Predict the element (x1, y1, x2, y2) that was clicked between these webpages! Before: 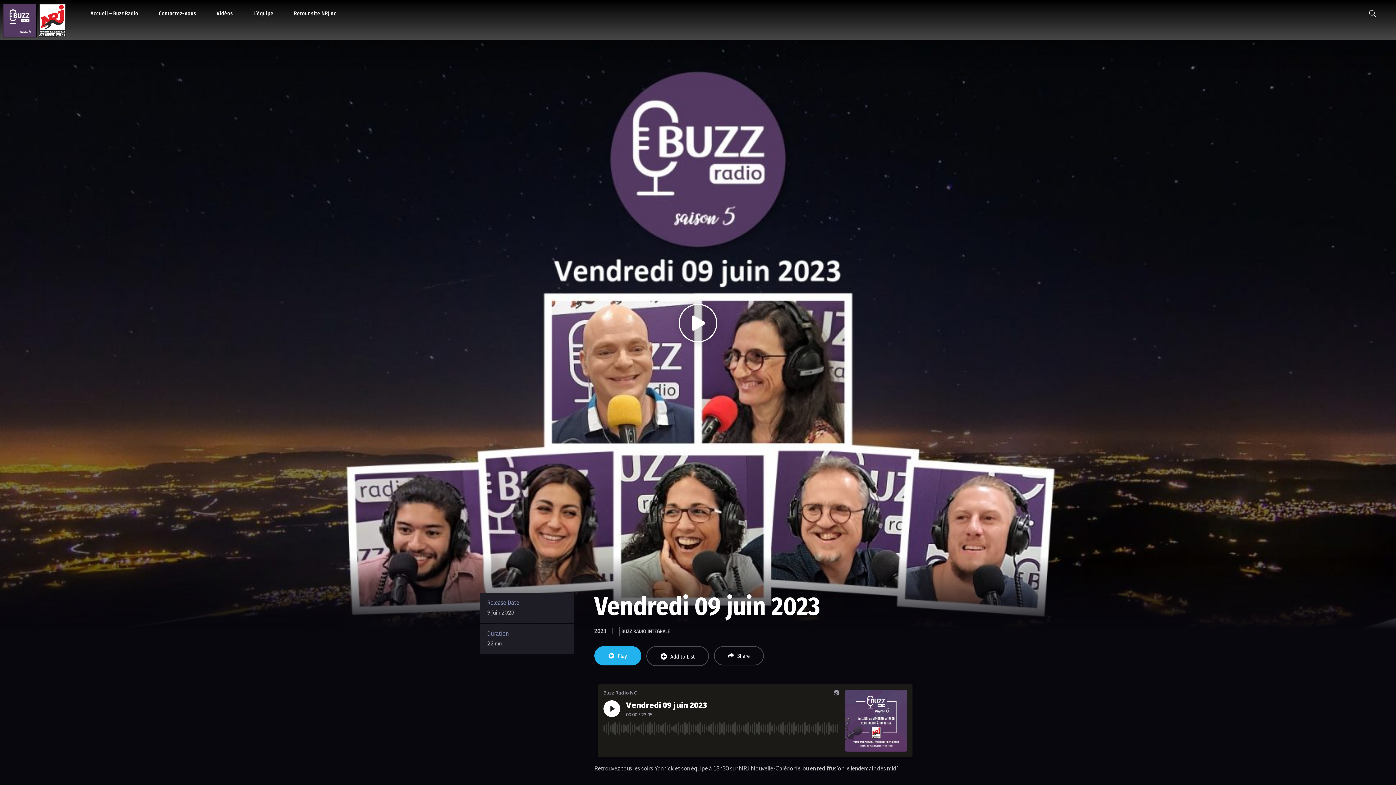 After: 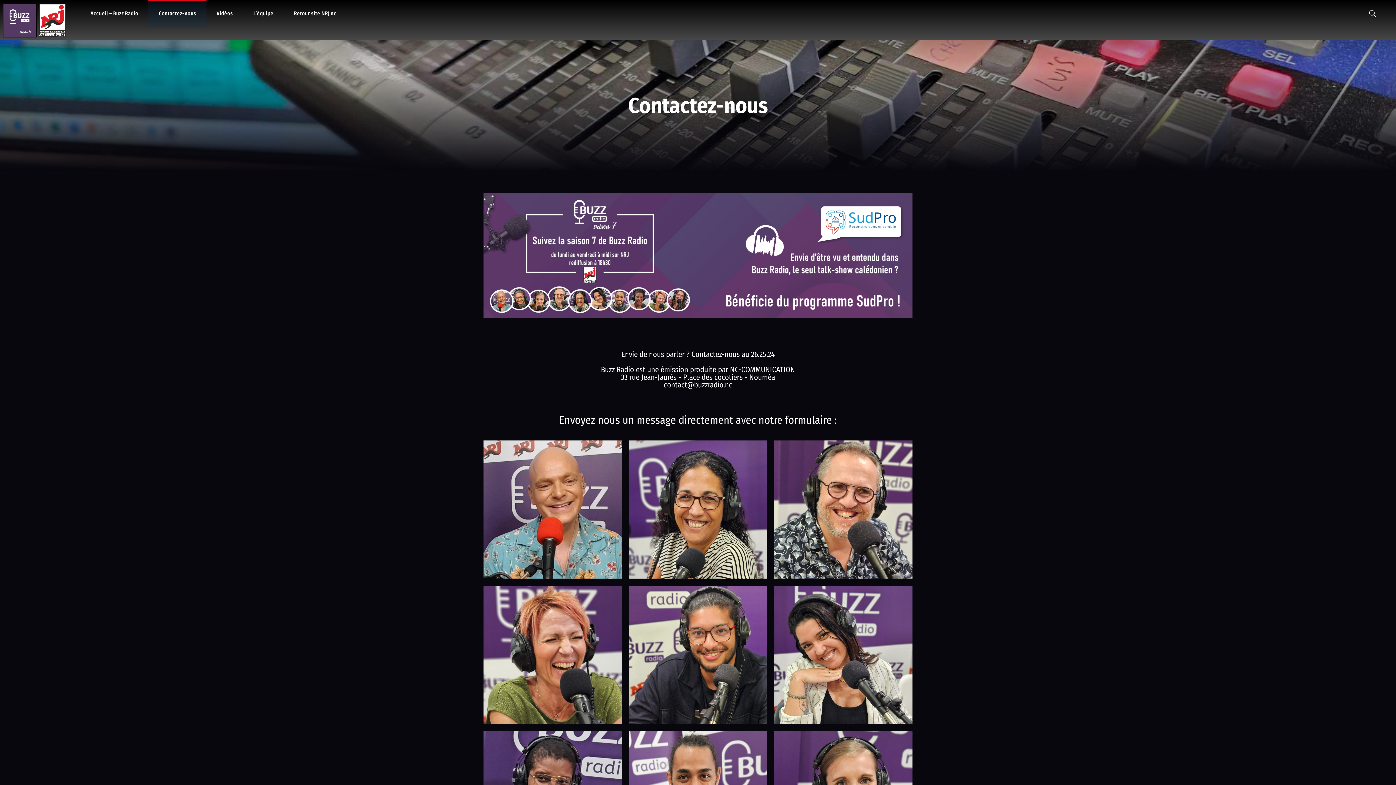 Action: label: Contactez-nous bbox: (148, 0, 206, 27)